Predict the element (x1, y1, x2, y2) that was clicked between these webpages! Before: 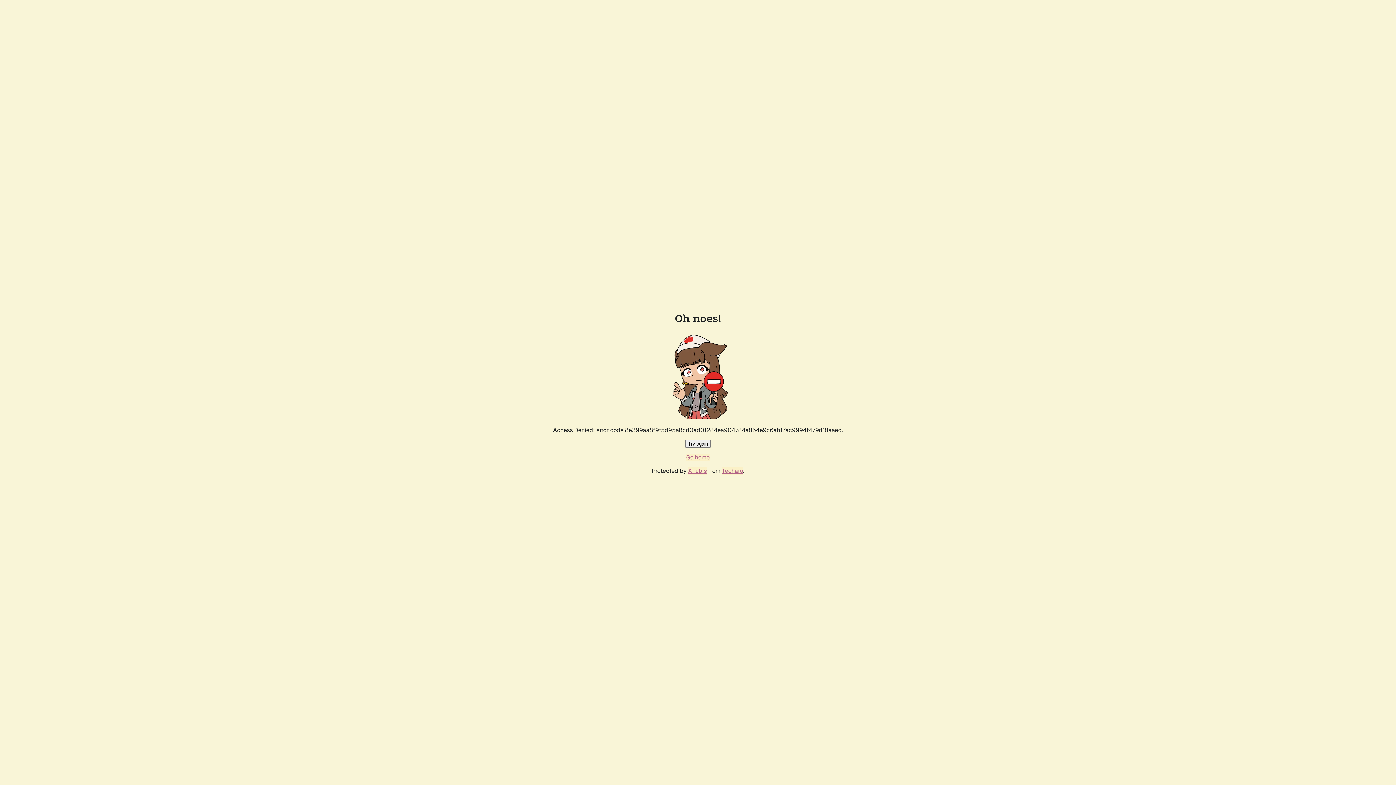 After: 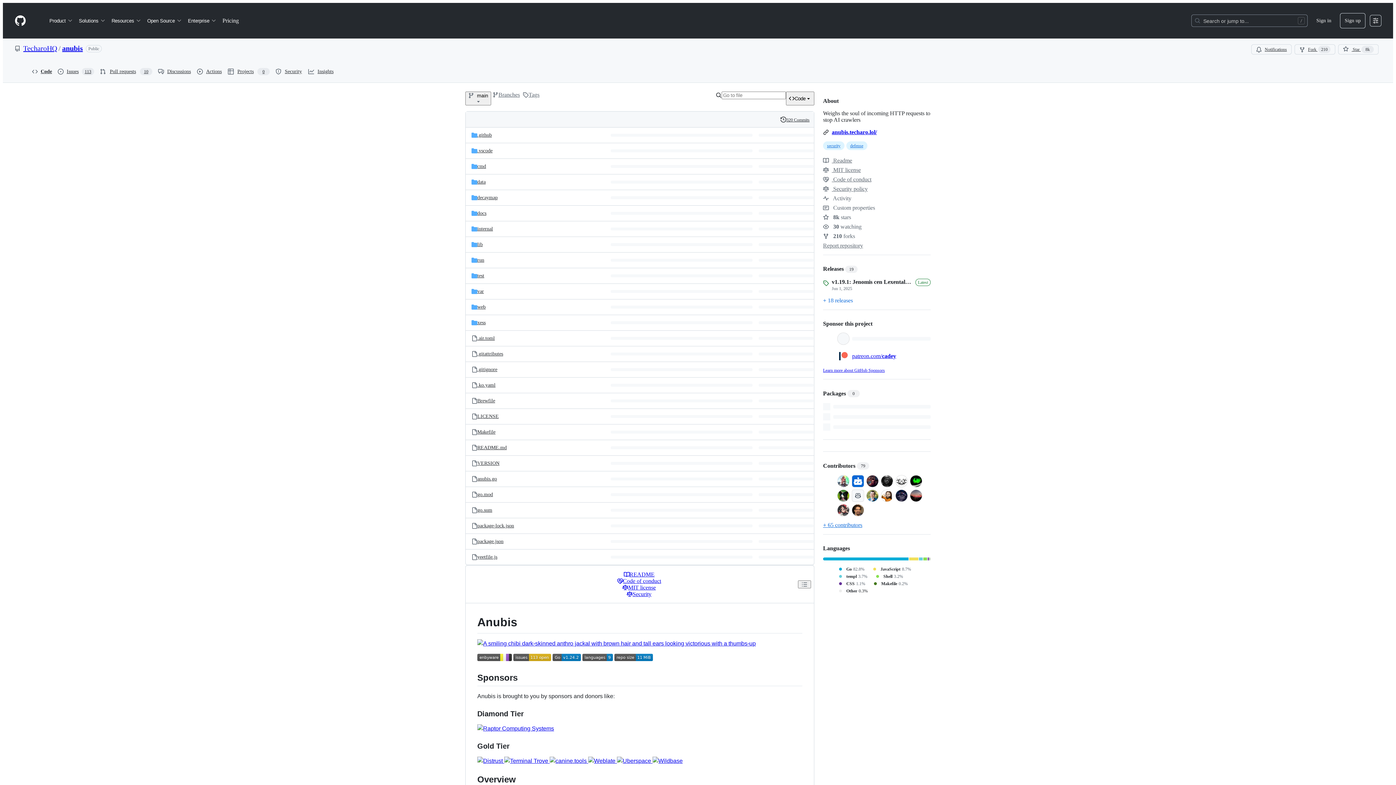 Action: label: Anubis bbox: (688, 467, 706, 474)